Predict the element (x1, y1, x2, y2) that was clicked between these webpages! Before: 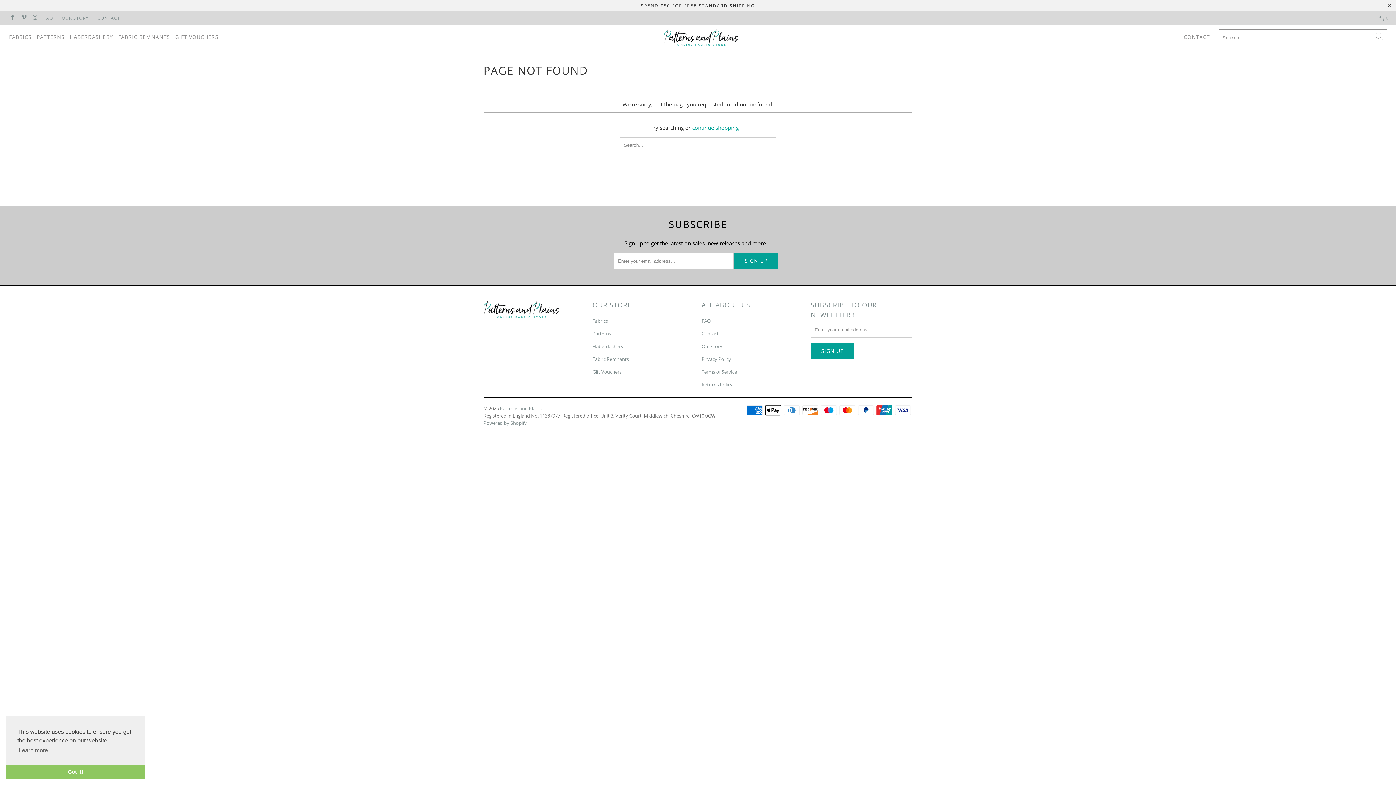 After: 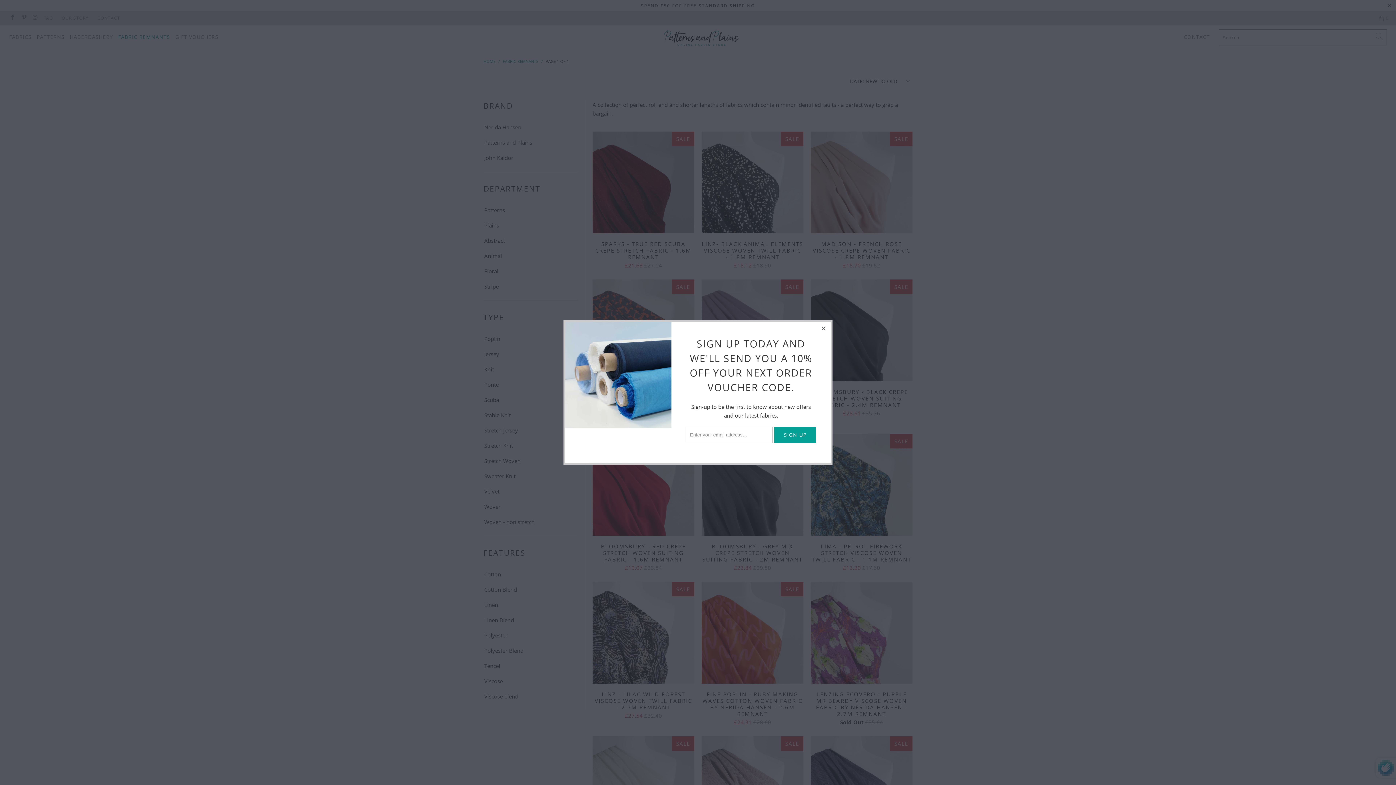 Action: bbox: (592, 356, 629, 362) label: Fabric Remnants